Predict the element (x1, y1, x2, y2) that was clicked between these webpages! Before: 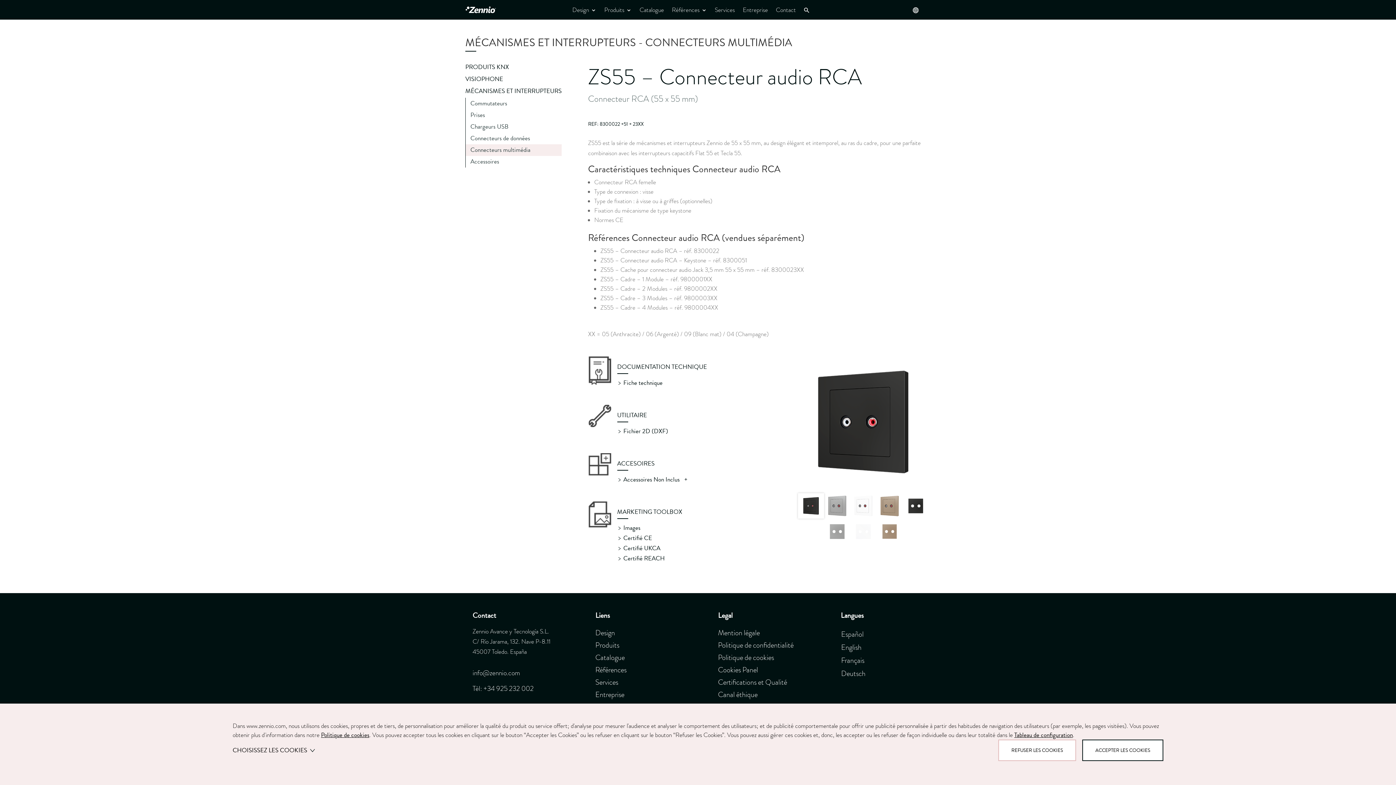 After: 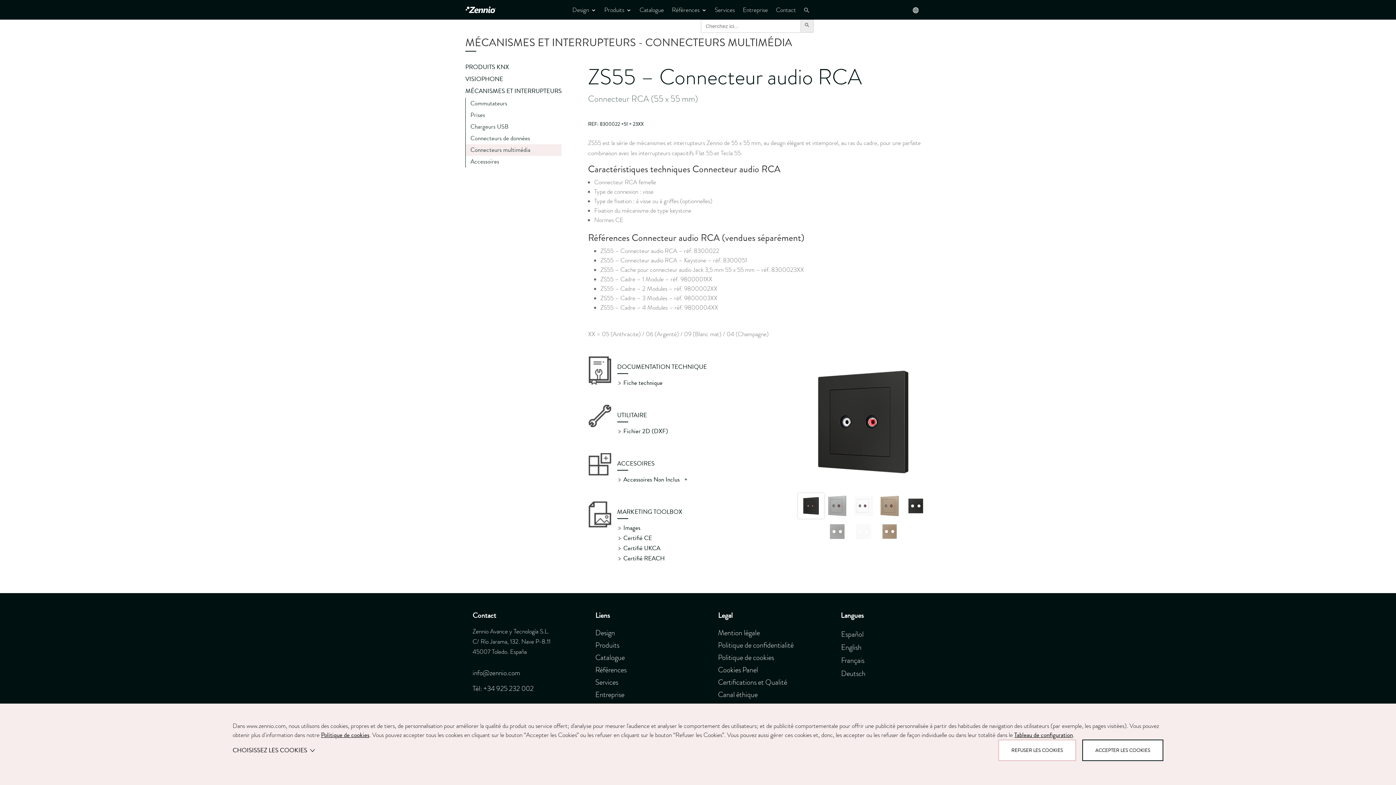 Action: label: Search Icon Link bbox: (804, 0, 809, 19)